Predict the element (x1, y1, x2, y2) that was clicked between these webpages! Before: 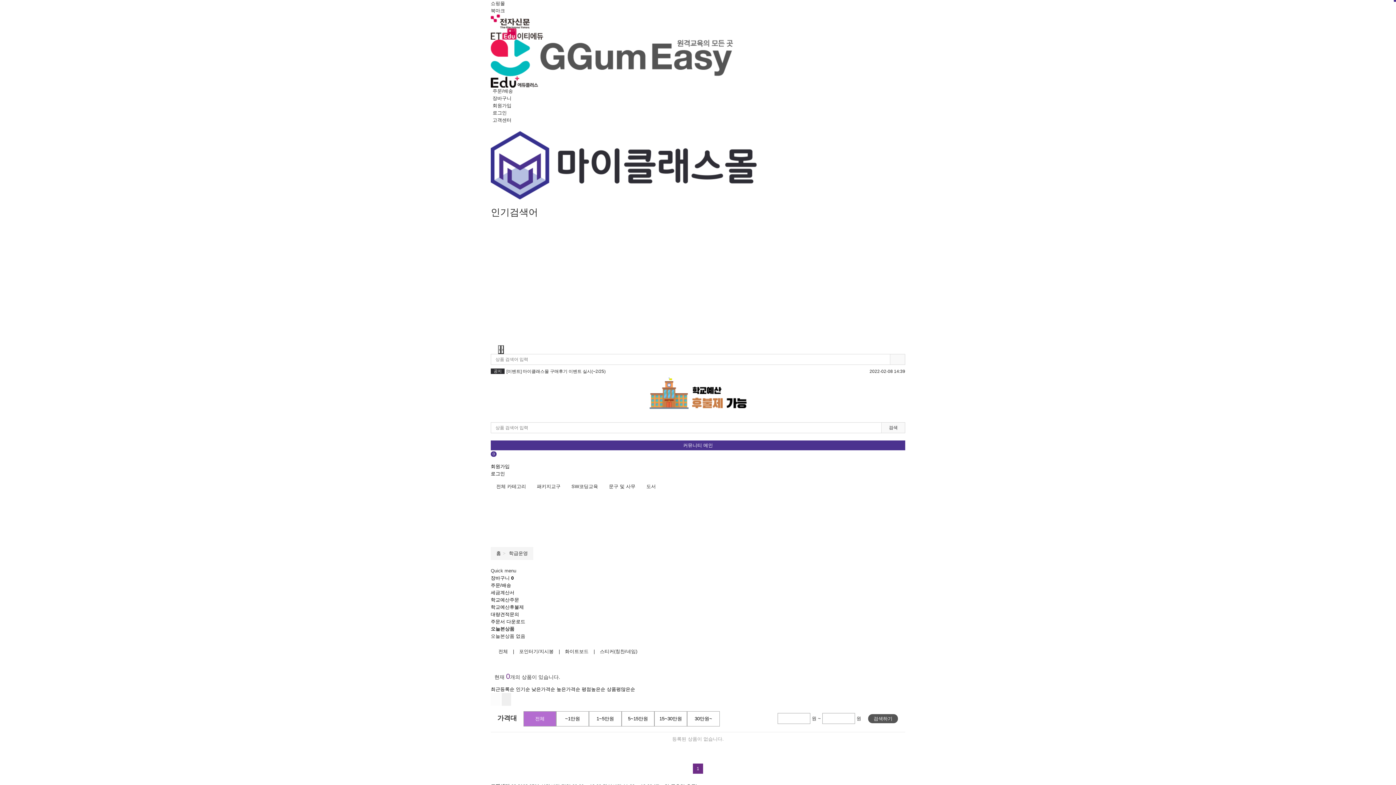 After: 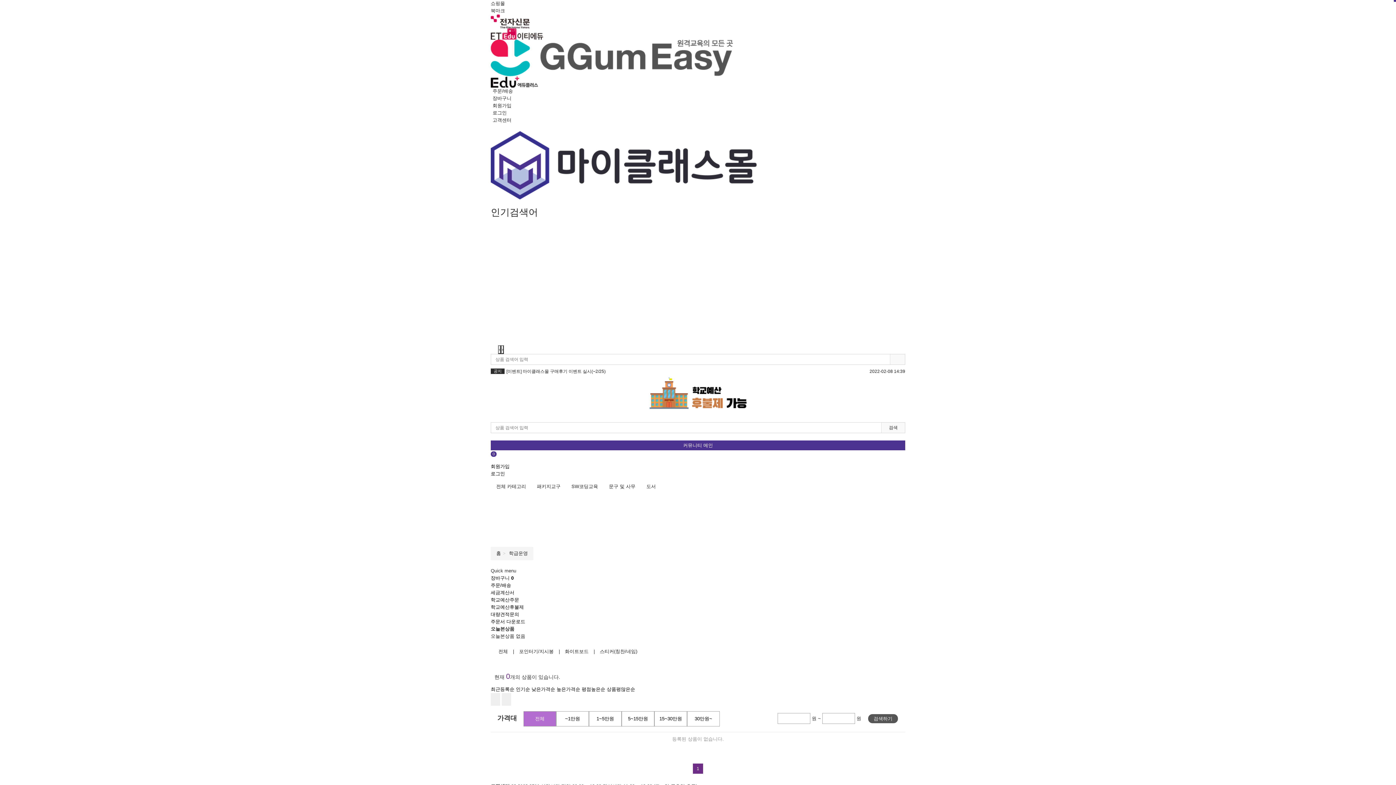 Action: bbox: (501, 693, 511, 706)